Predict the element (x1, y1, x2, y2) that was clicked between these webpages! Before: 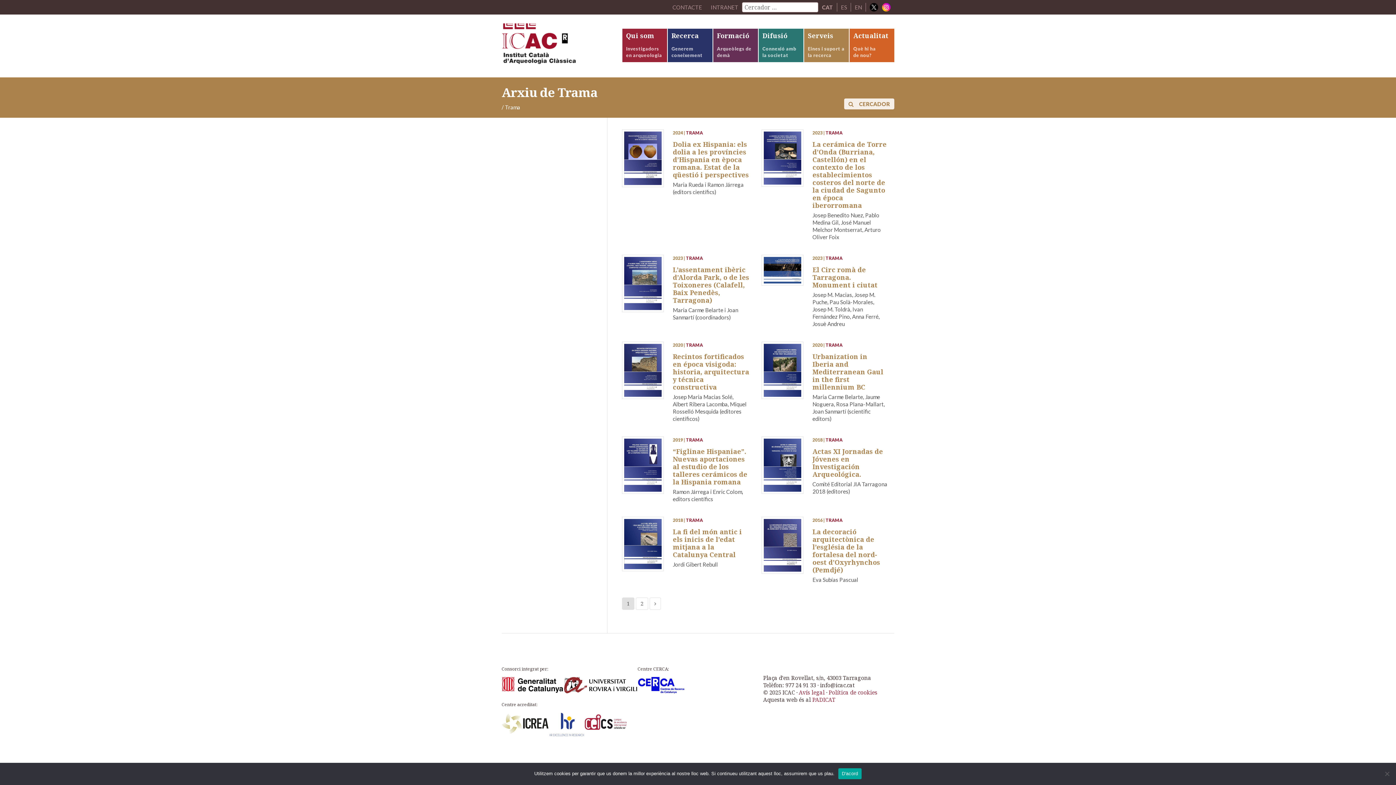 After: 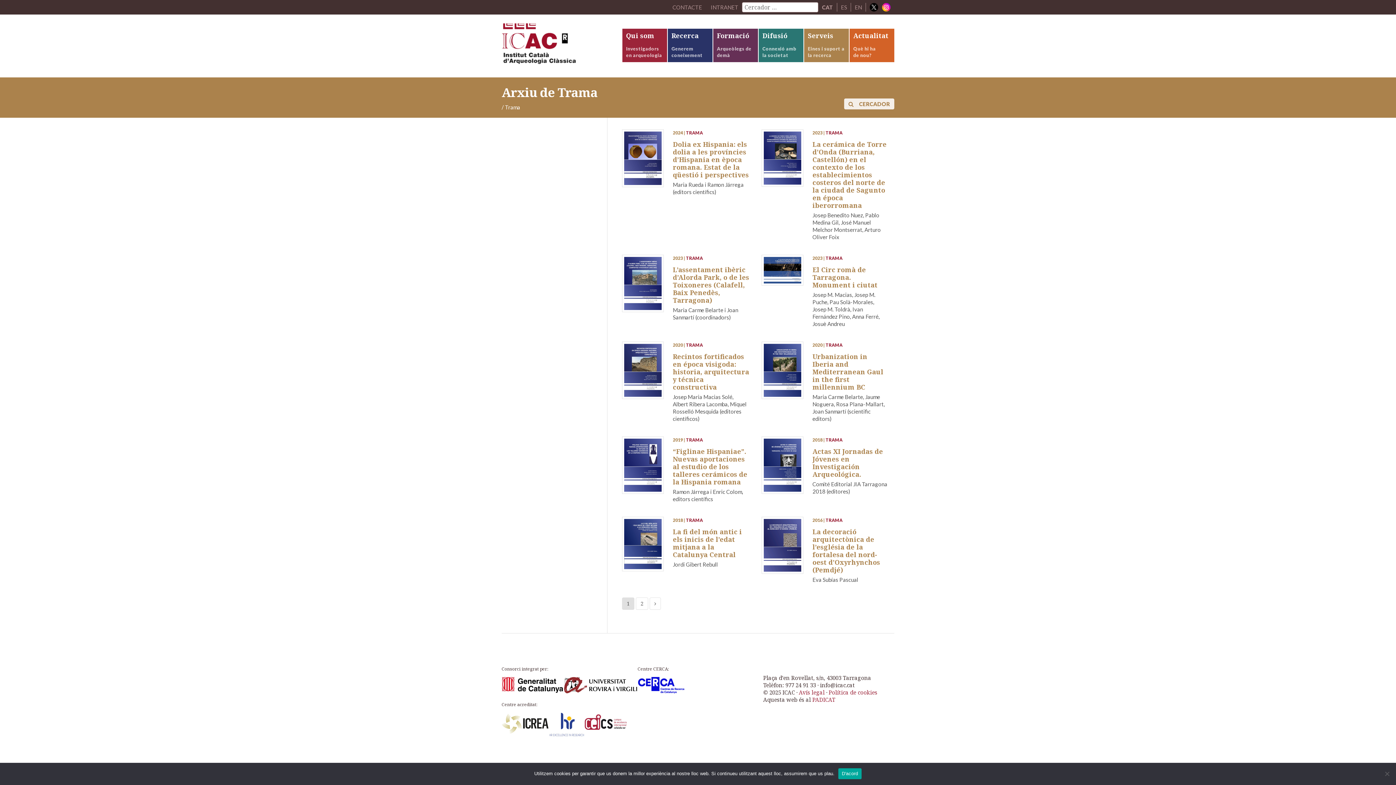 Action: bbox: (825, 130, 842, 135) label: TRAMA